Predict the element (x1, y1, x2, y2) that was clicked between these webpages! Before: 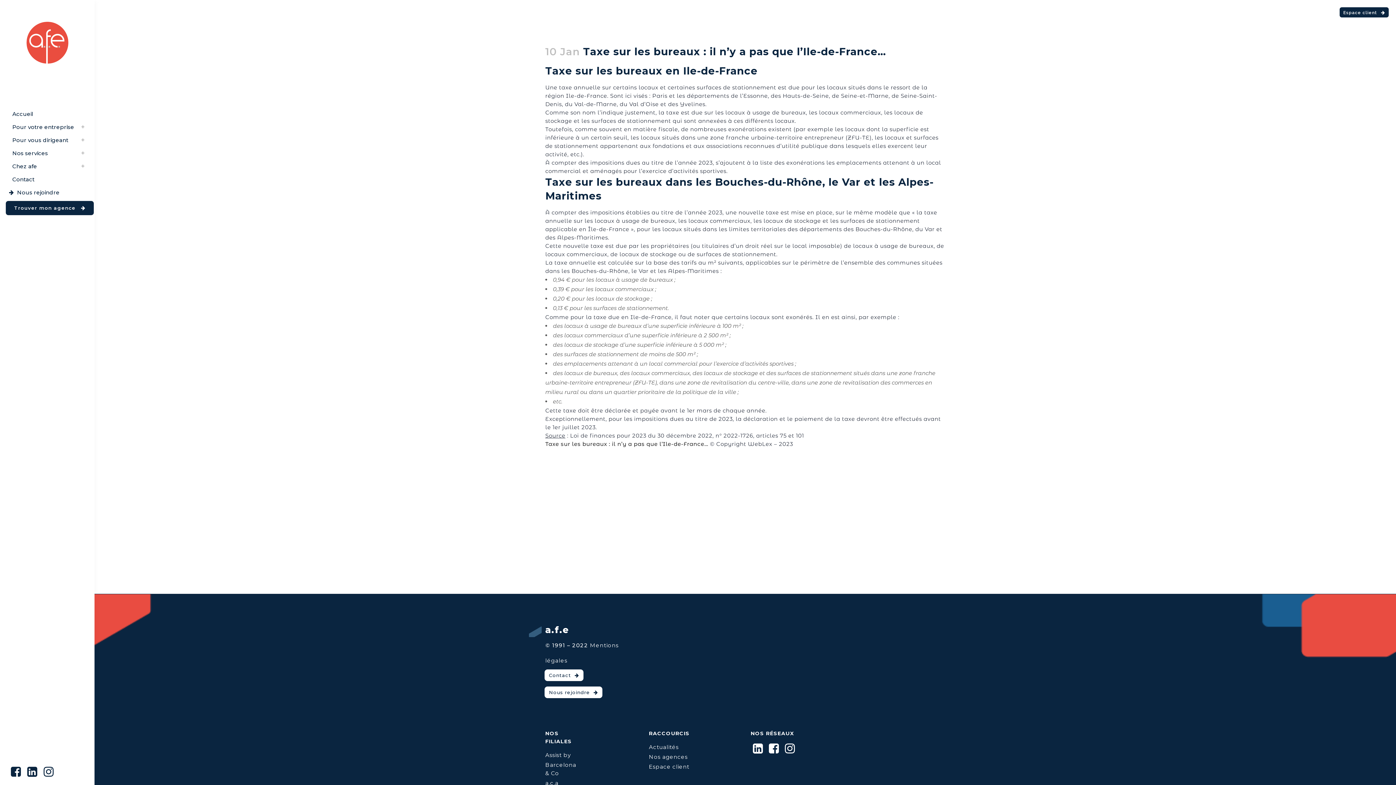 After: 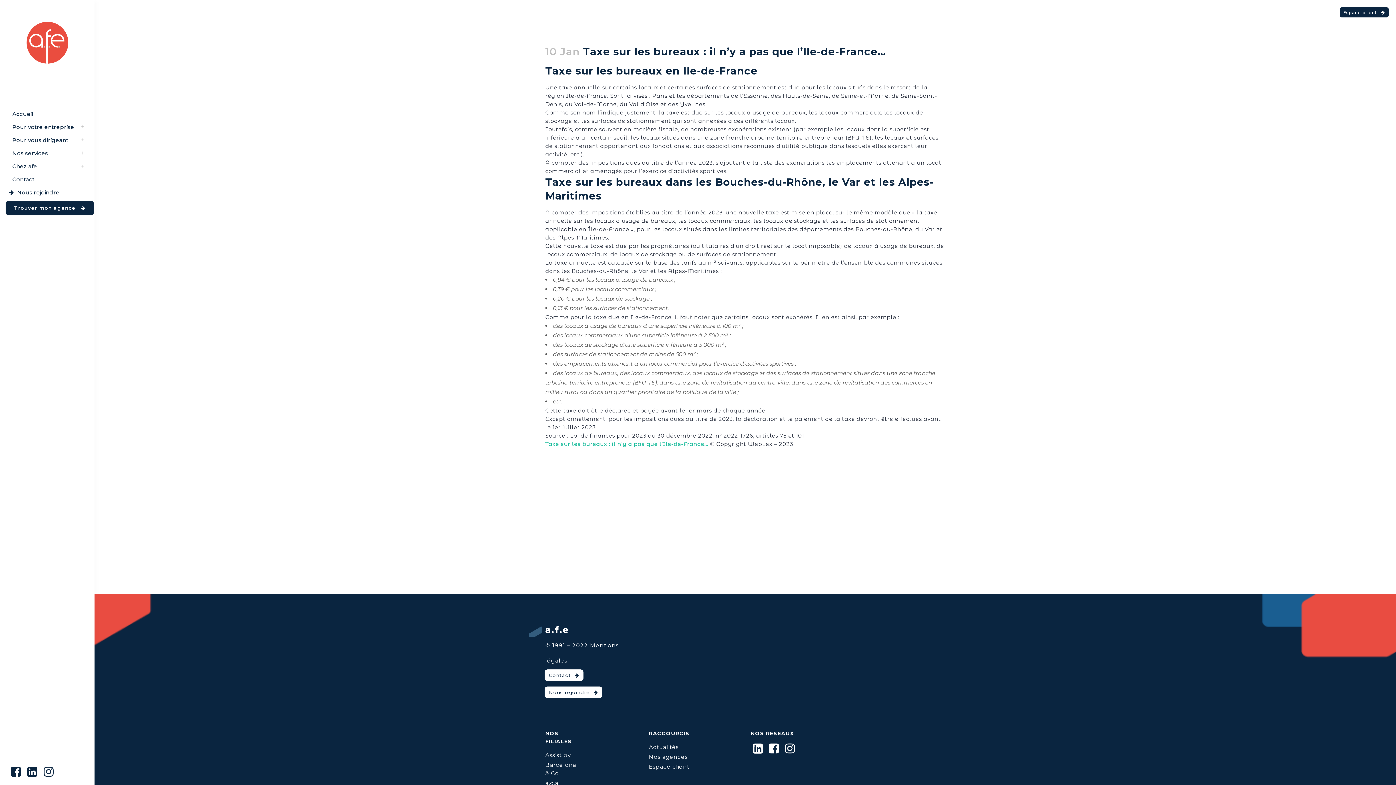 Action: label: Taxe sur les bureaux : il n’y a pas que l’Ile-de-France… bbox: (545, 440, 708, 447)